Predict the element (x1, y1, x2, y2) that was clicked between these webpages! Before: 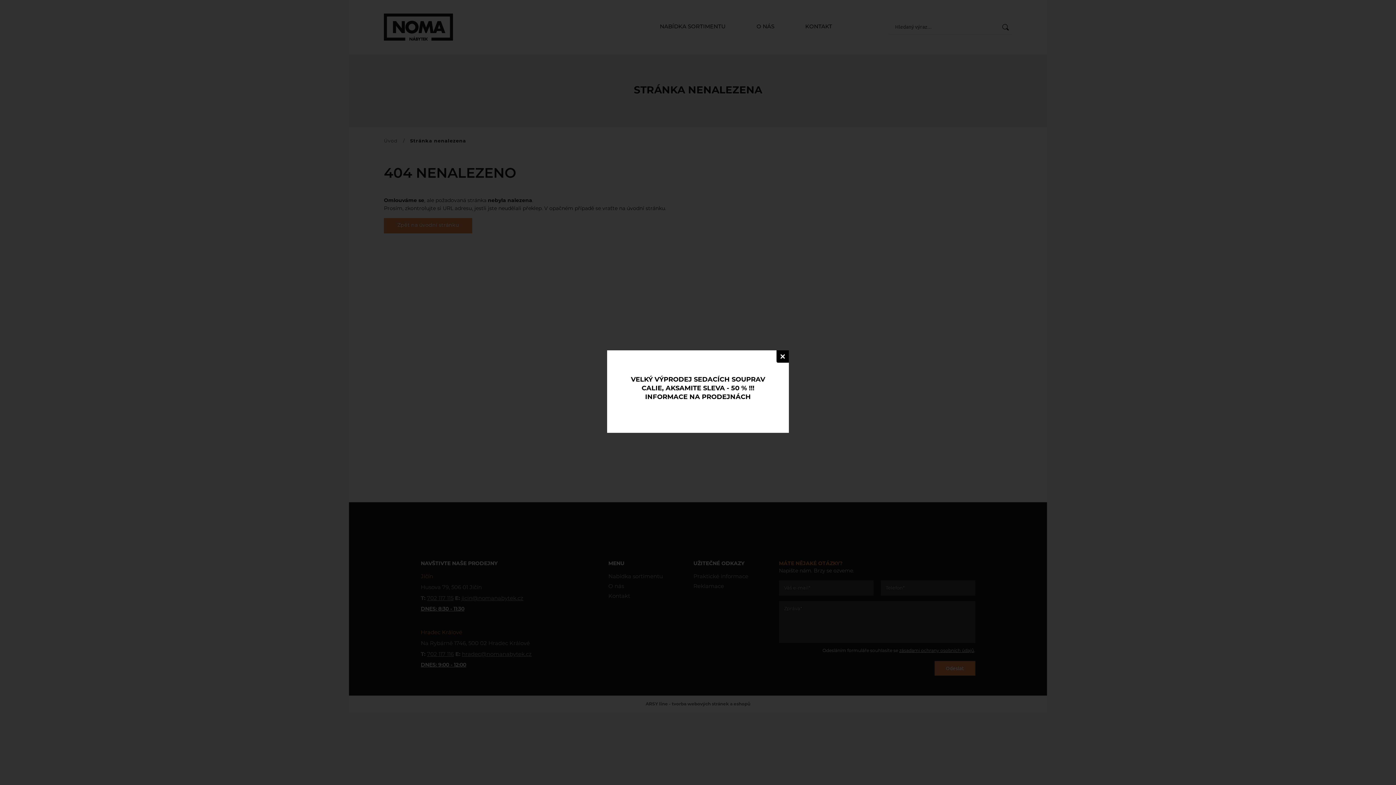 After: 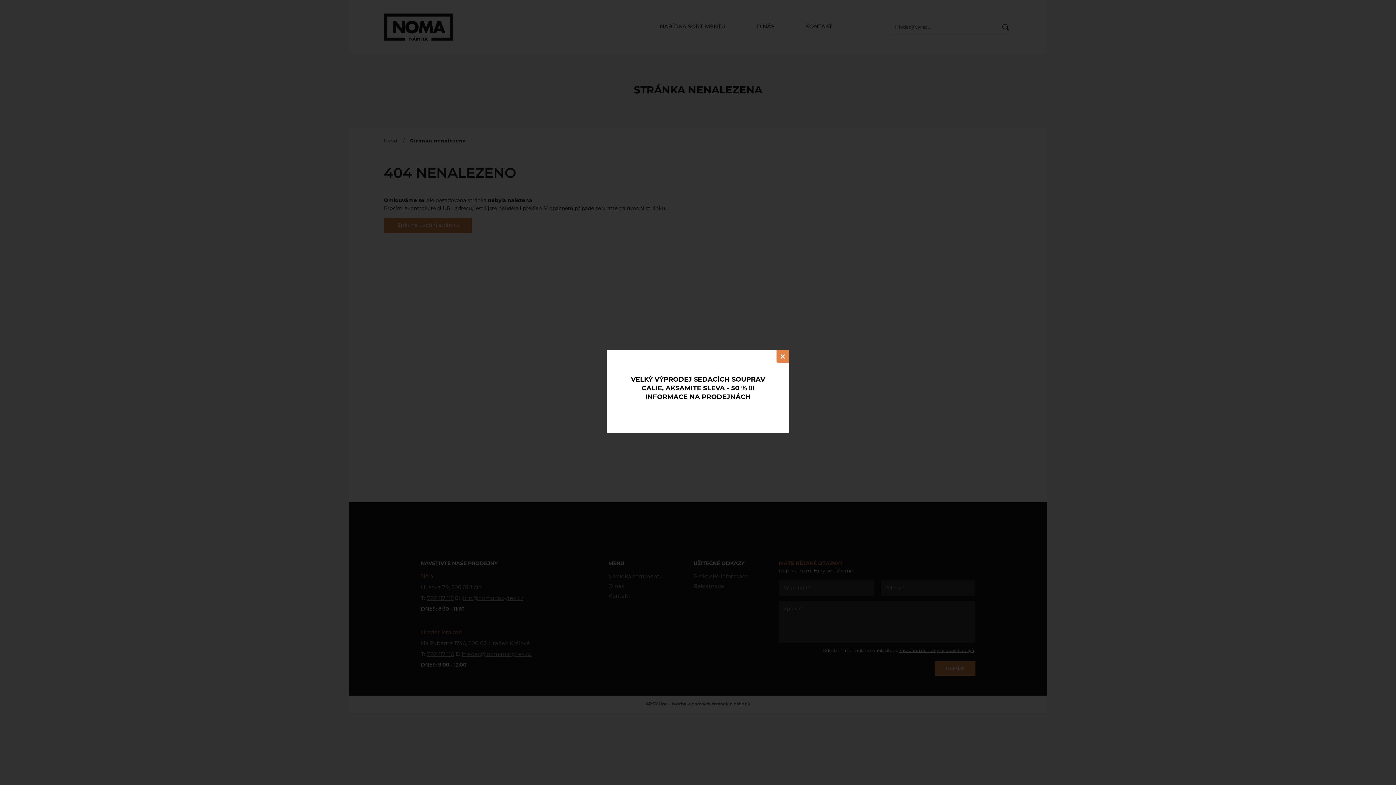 Action: bbox: (776, 350, 789, 362) label: Zavřít